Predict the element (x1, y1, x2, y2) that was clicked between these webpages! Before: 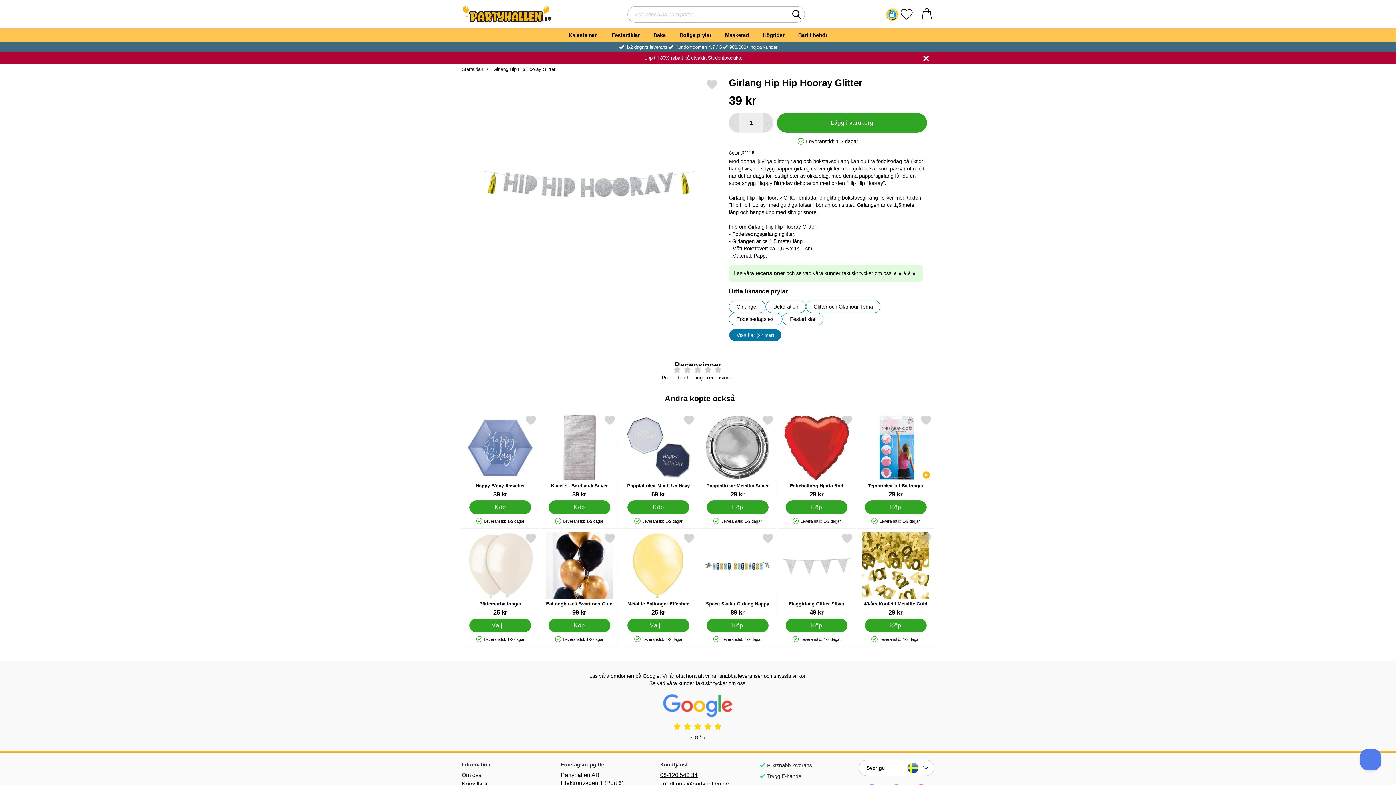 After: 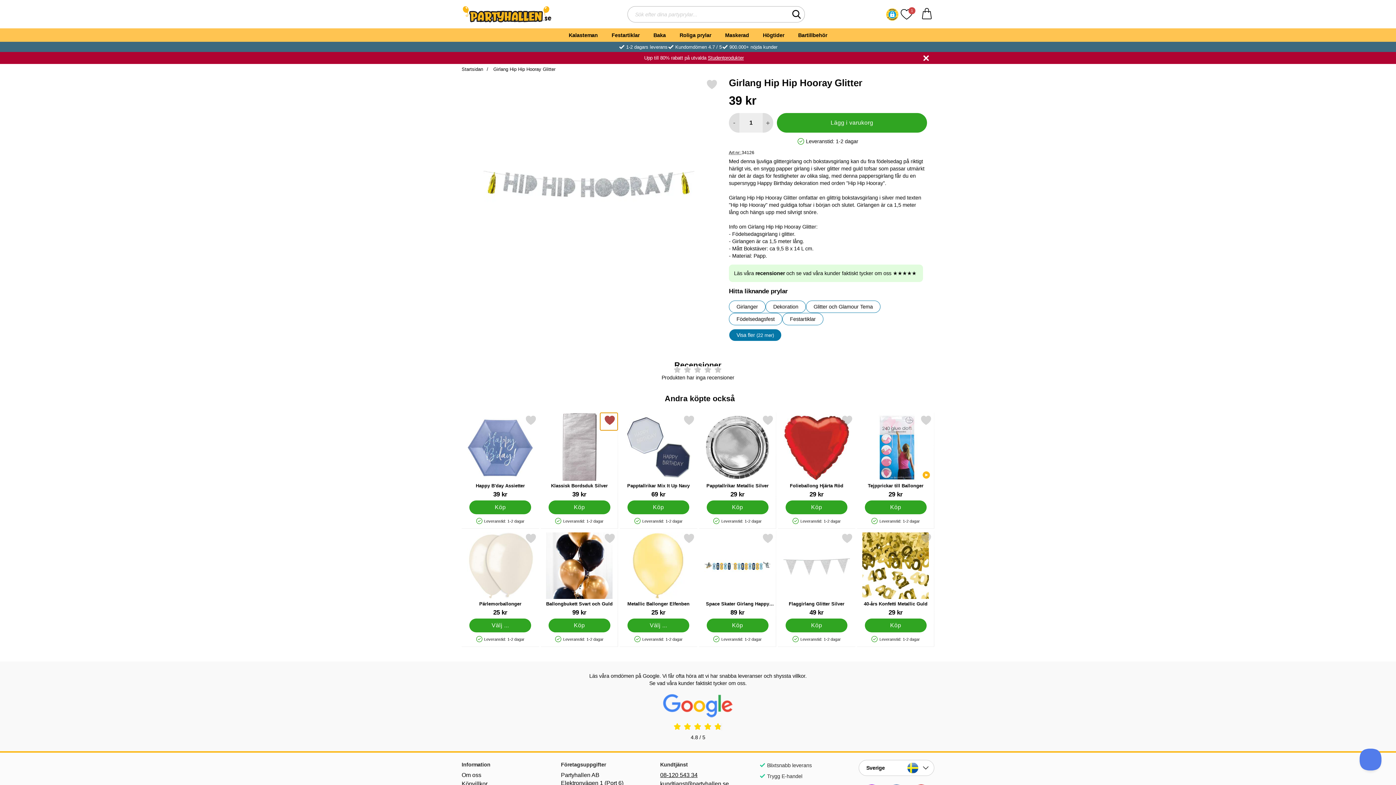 Action: bbox: (600, 413, 617, 430) label: Markera klassisk Bordsduk Silver som favorit